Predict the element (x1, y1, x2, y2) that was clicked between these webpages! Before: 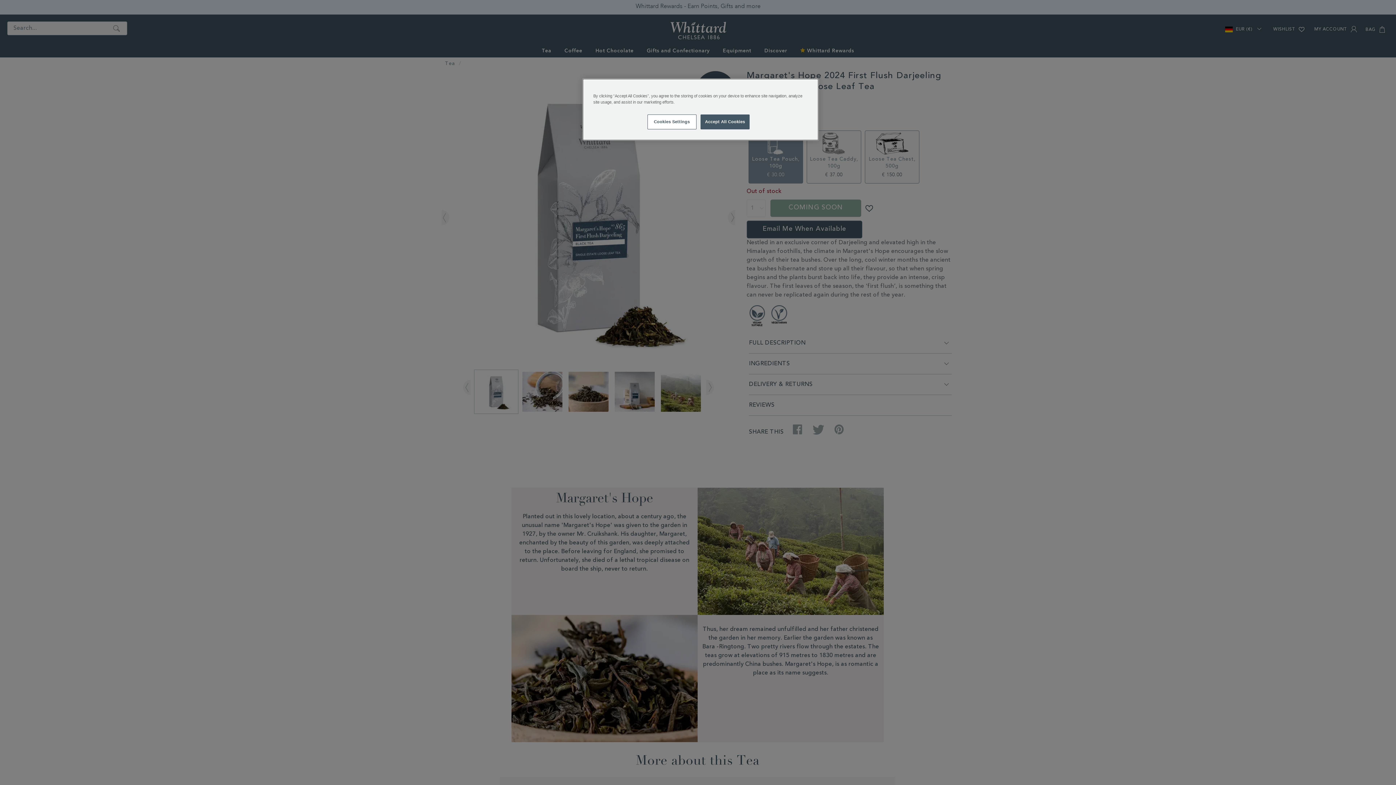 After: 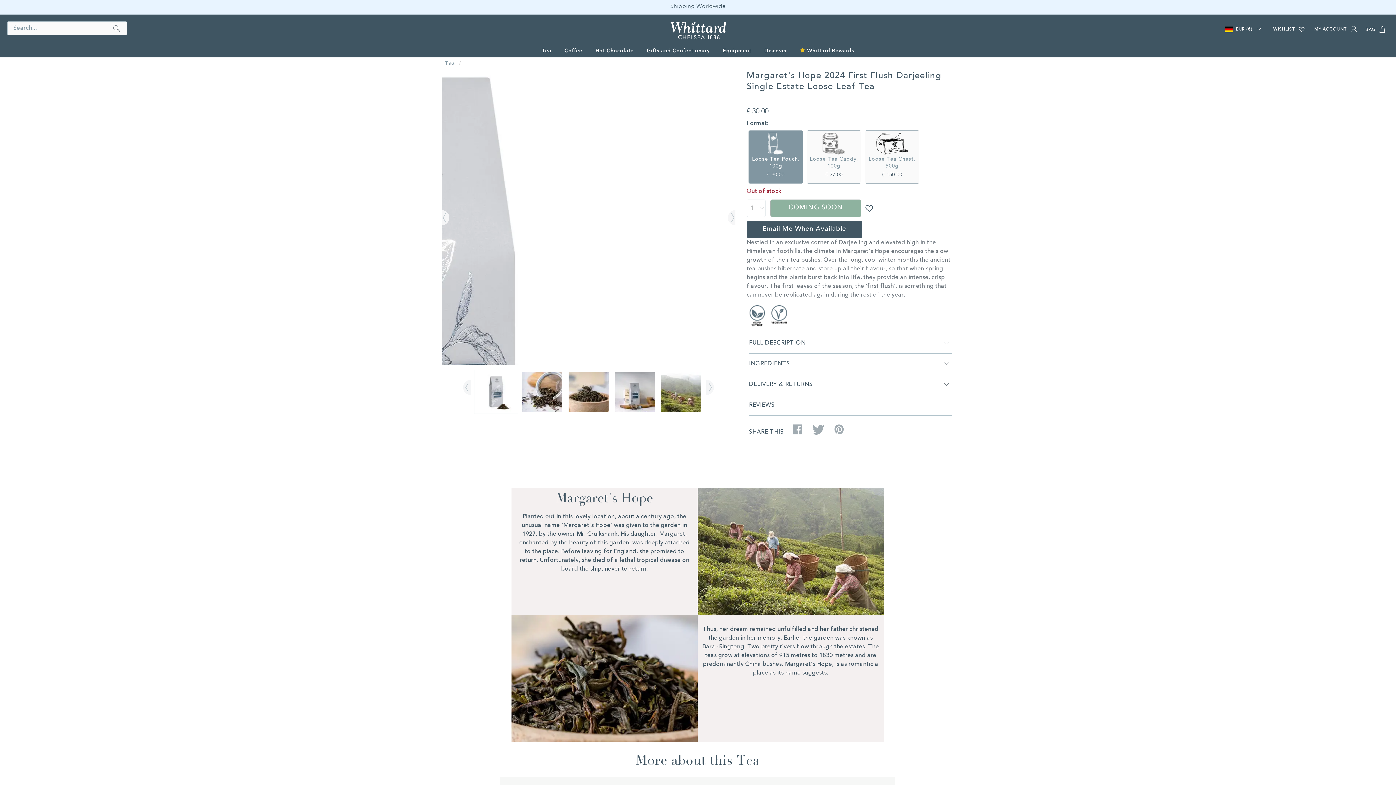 Action: bbox: (700, 114, 749, 129) label: Accept All Cookies